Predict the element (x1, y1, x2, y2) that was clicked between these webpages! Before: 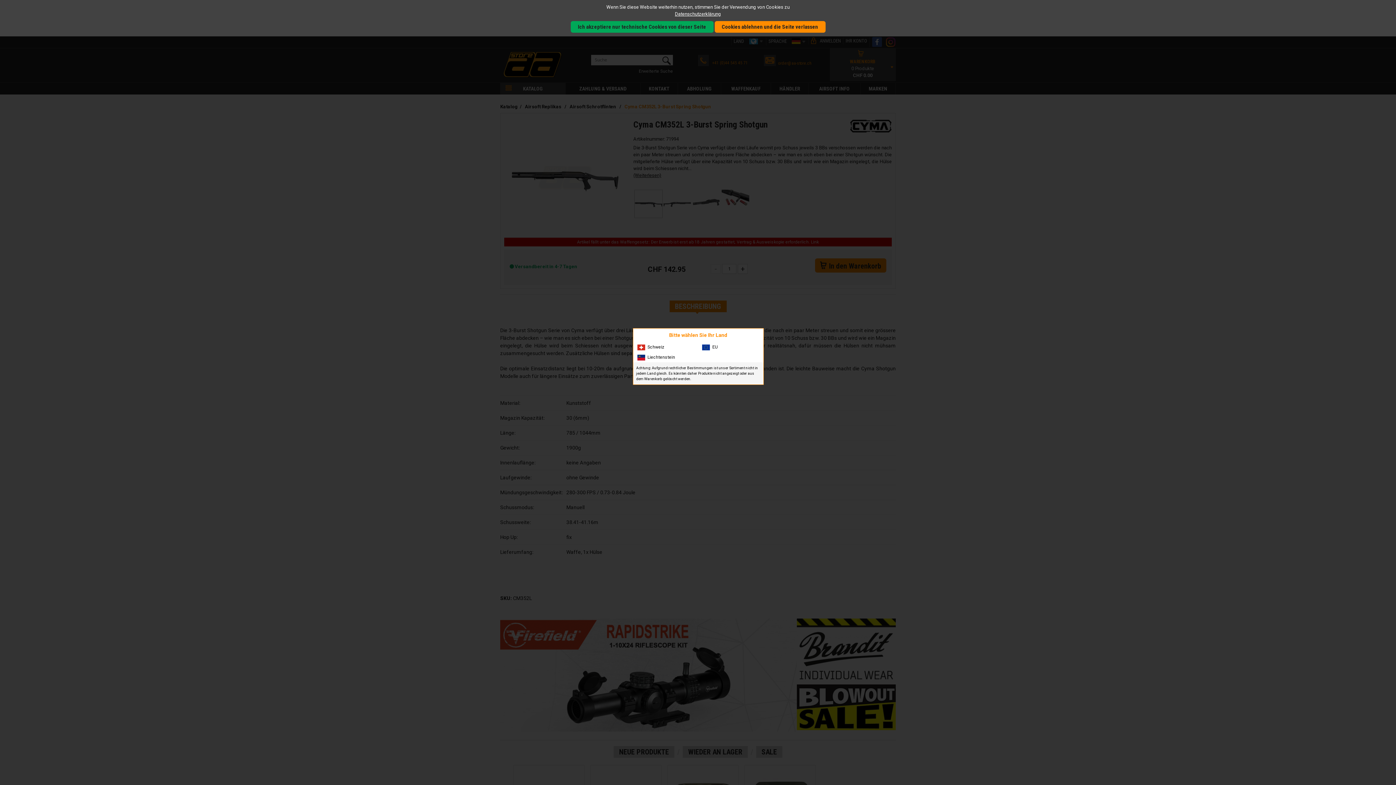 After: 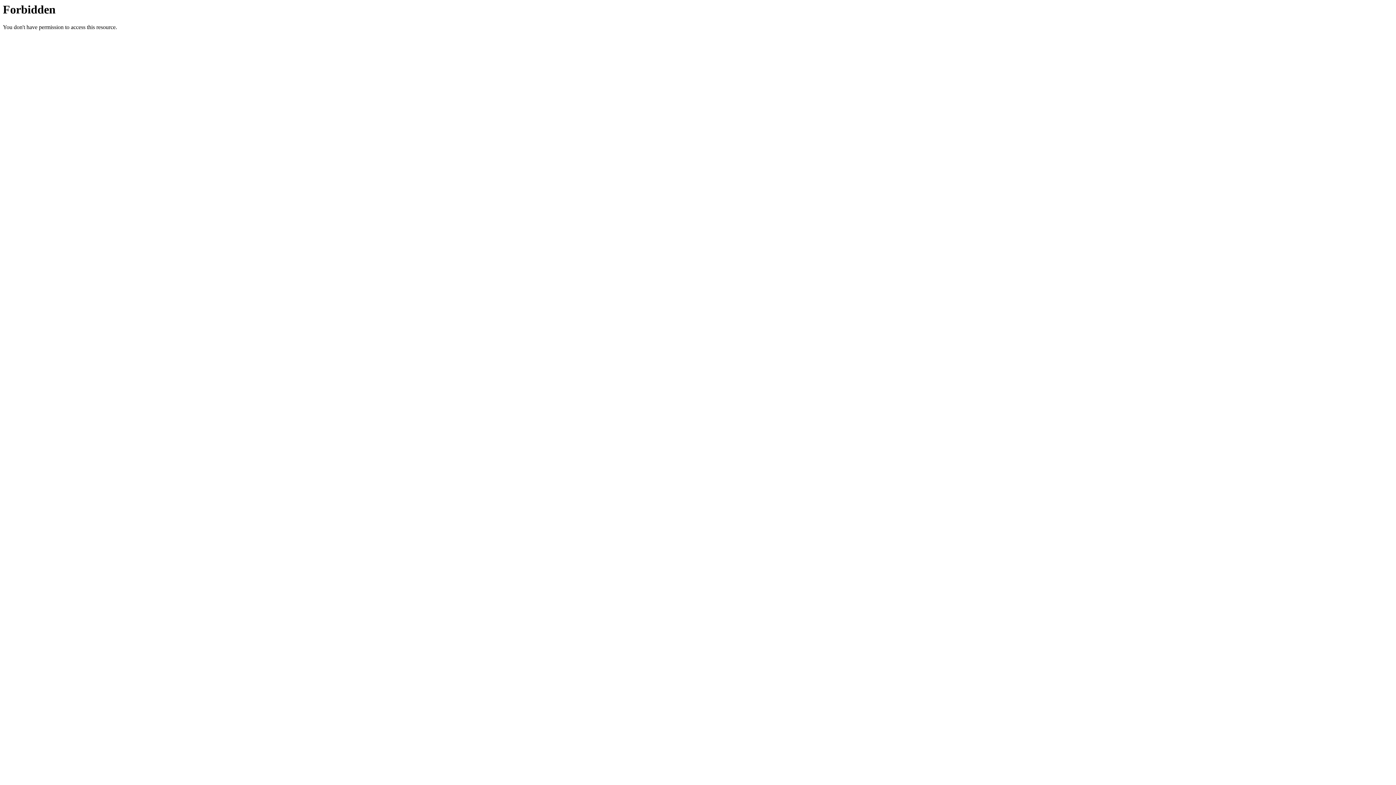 Action: label: EU bbox: (698, 342, 762, 352)